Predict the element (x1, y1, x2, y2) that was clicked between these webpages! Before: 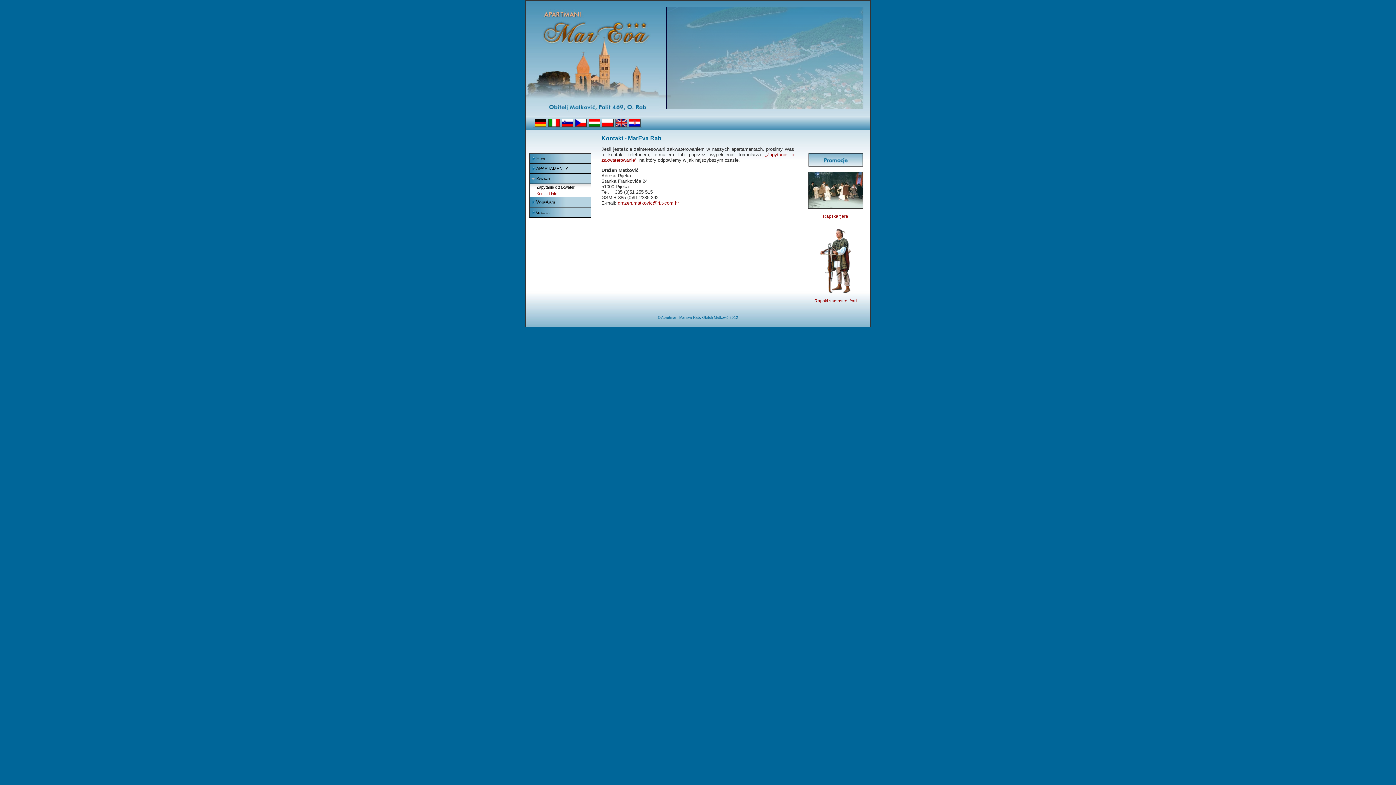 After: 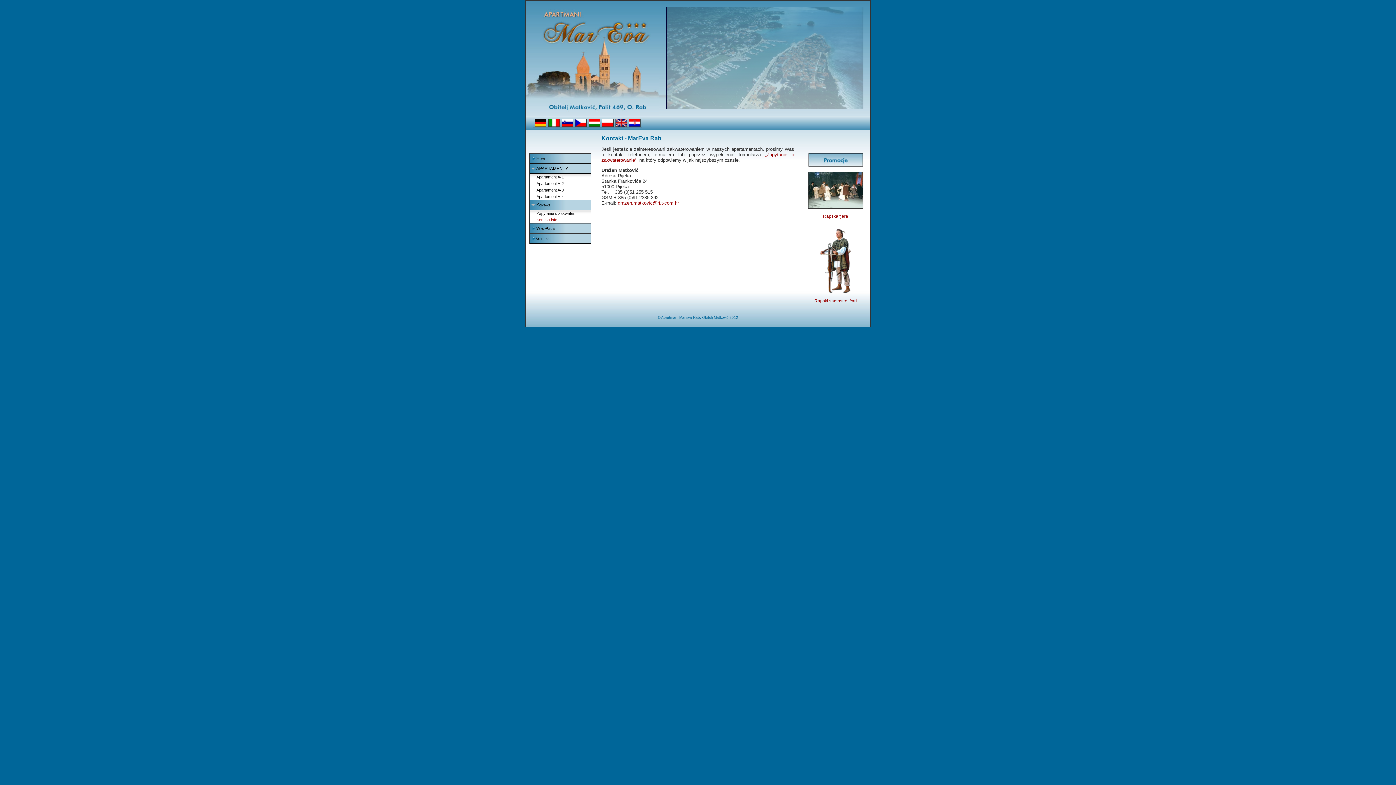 Action: label: APARTAMENTY bbox: (529, 163, 590, 173)